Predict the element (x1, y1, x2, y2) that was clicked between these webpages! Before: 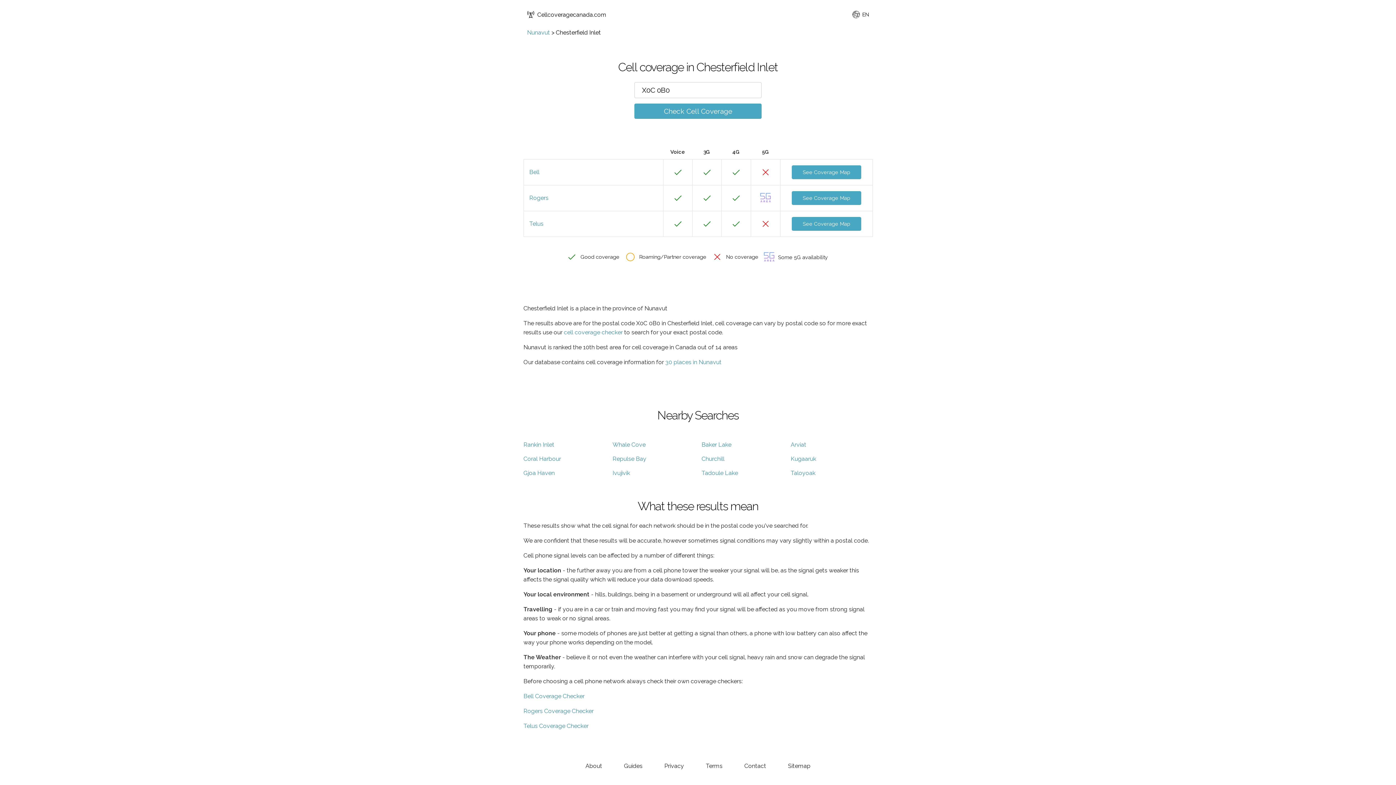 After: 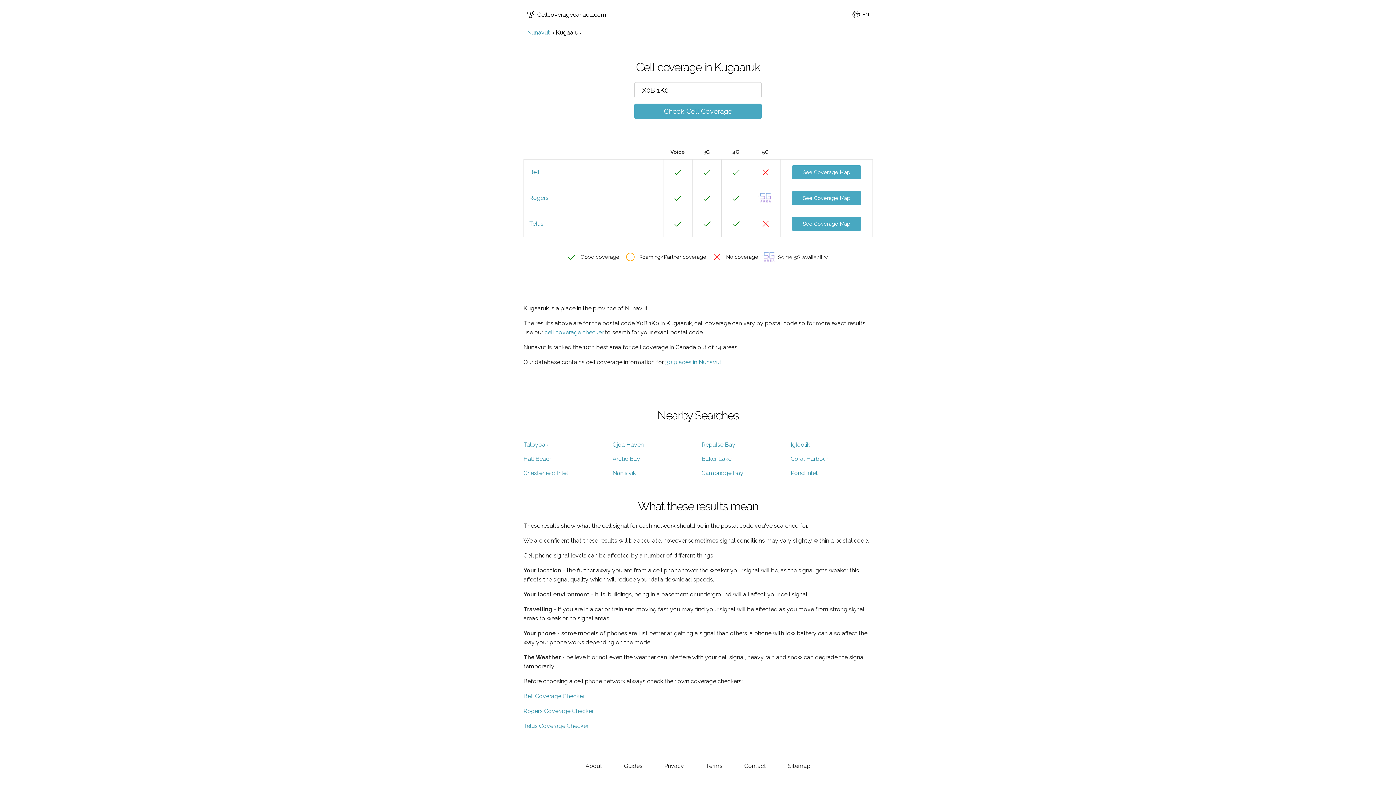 Action: label: Kugaaruk bbox: (790, 455, 816, 462)